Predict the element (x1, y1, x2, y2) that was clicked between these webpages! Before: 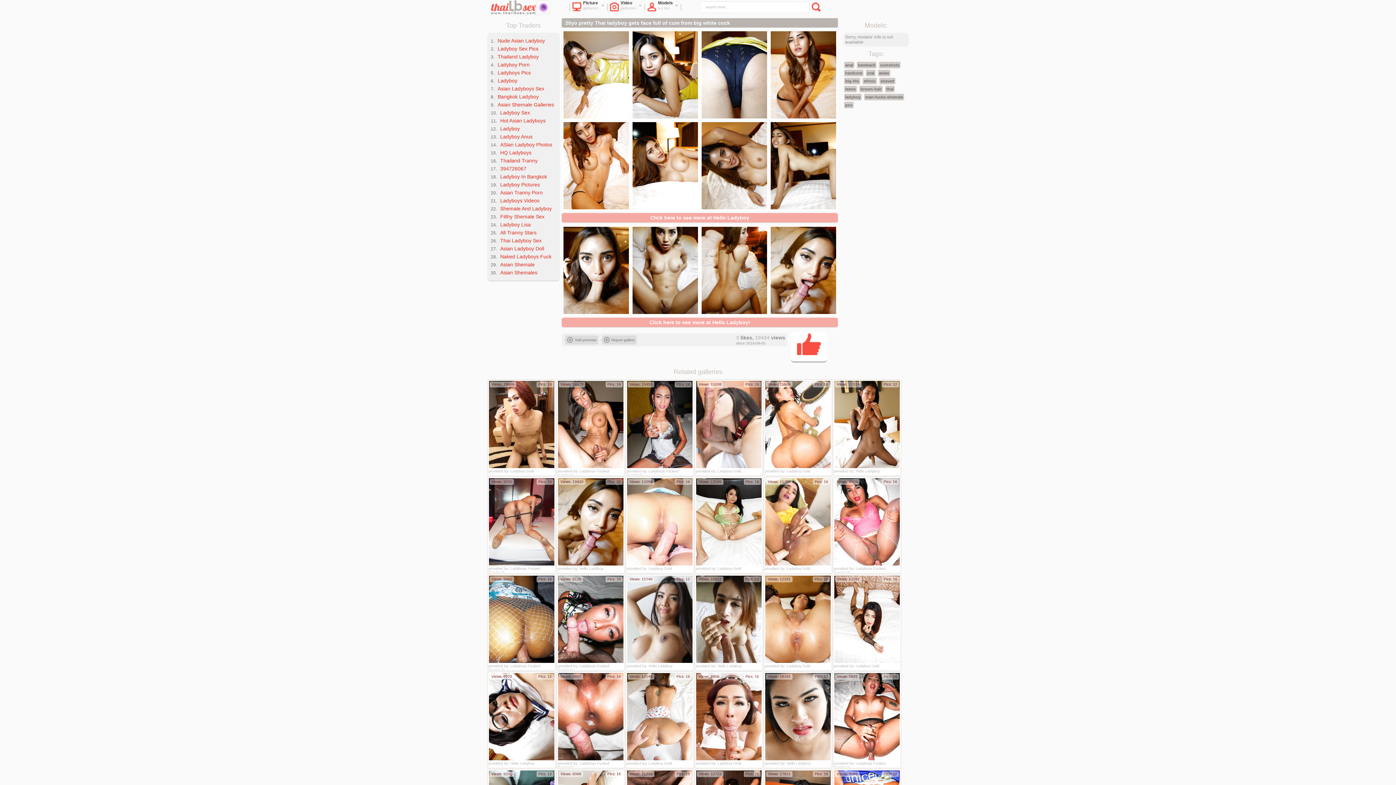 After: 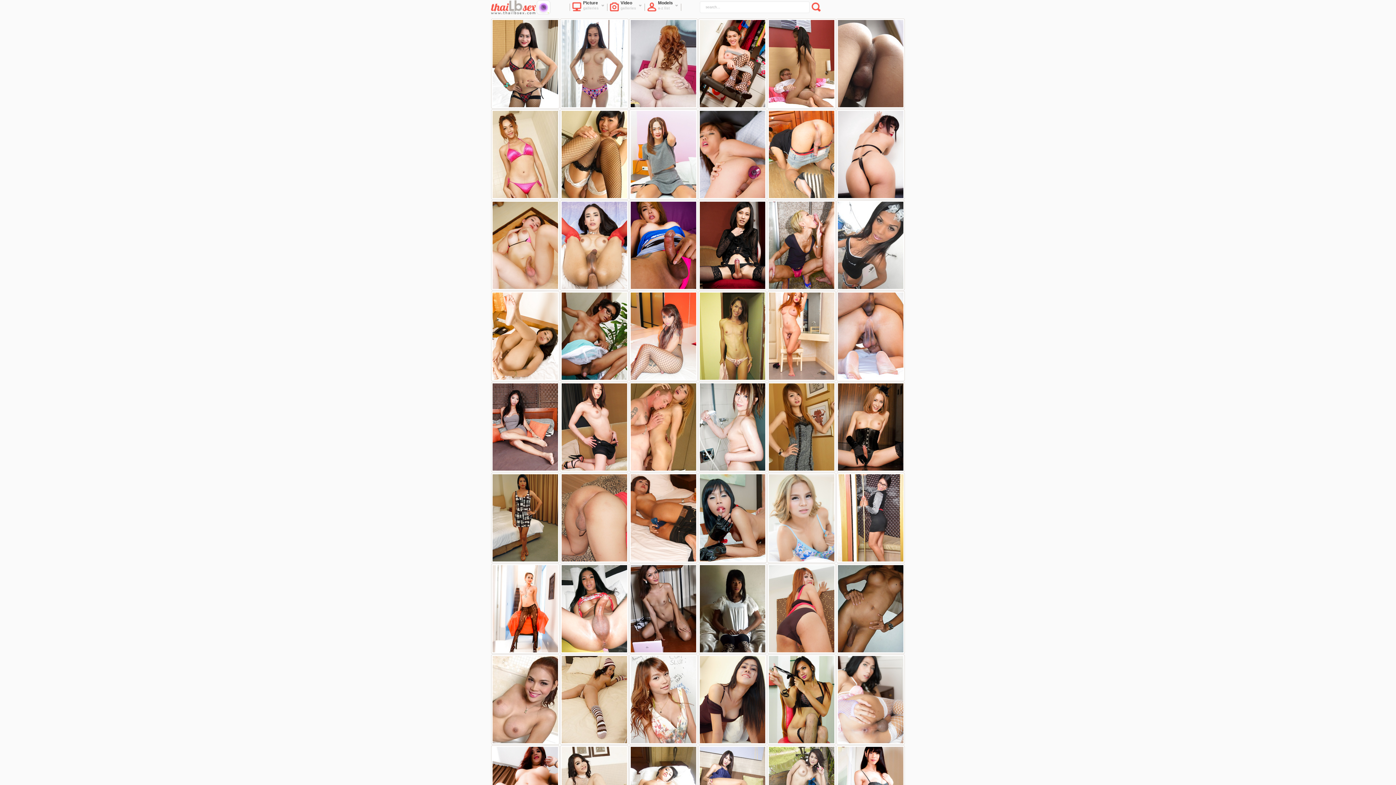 Action: label: asian bbox: (878, 69, 890, 76)